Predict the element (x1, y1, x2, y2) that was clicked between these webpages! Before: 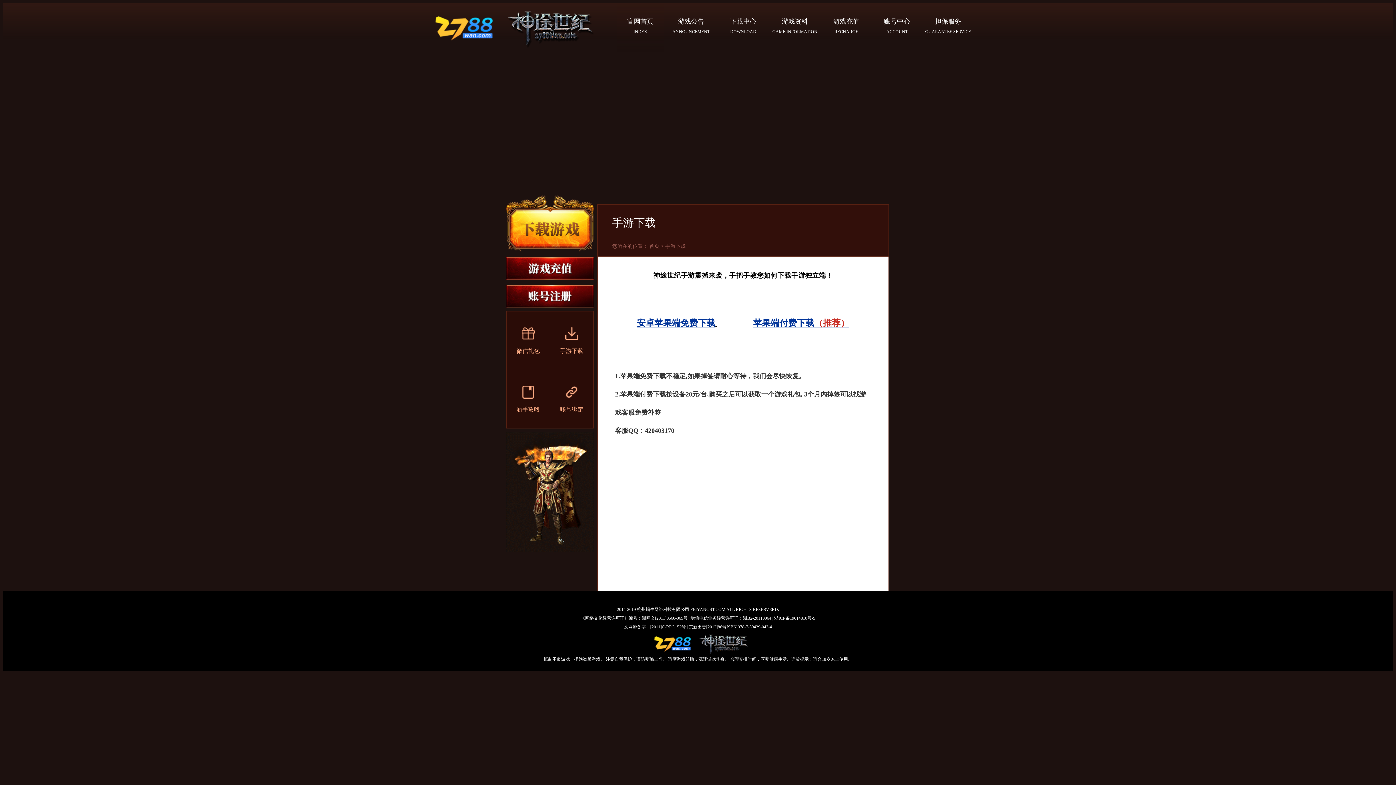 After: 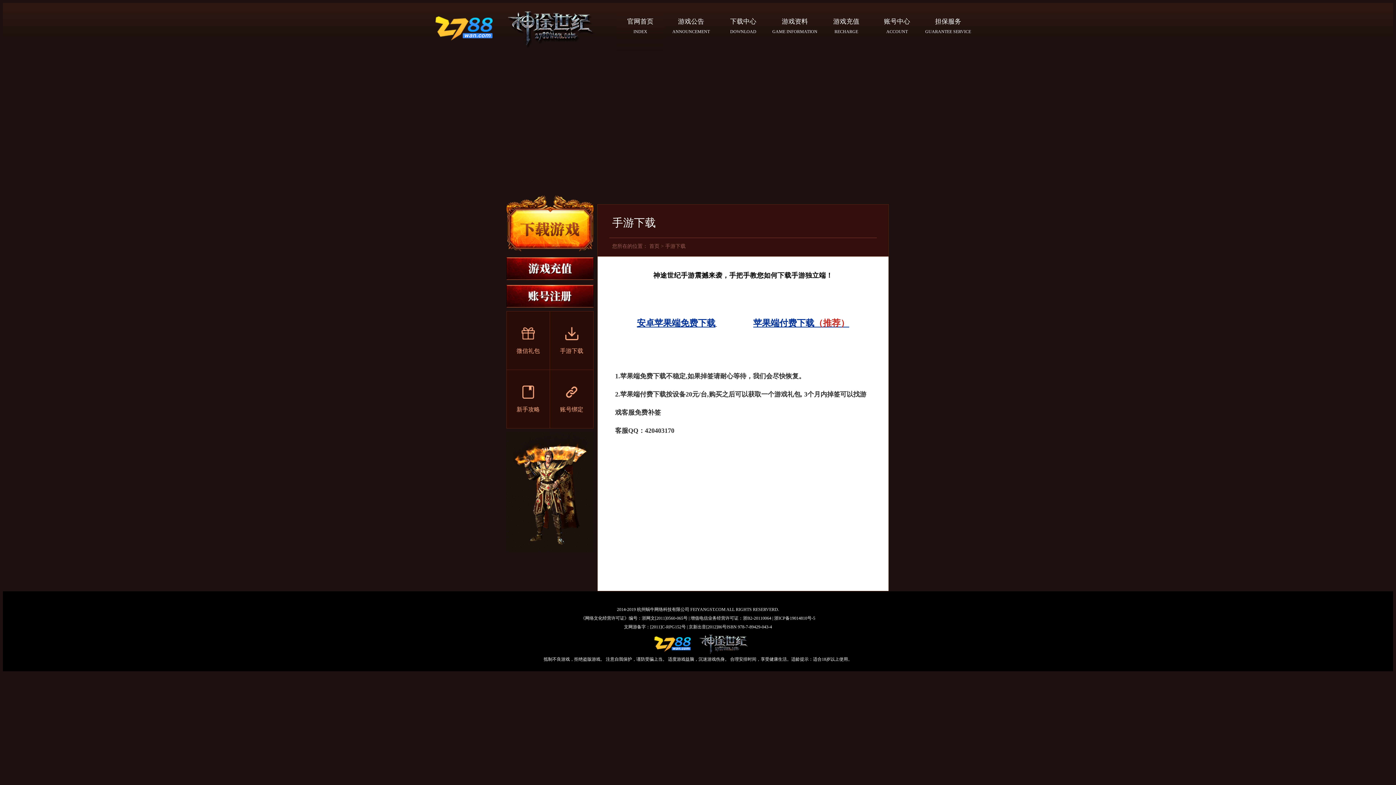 Action: bbox: (506, 195, 593, 251)